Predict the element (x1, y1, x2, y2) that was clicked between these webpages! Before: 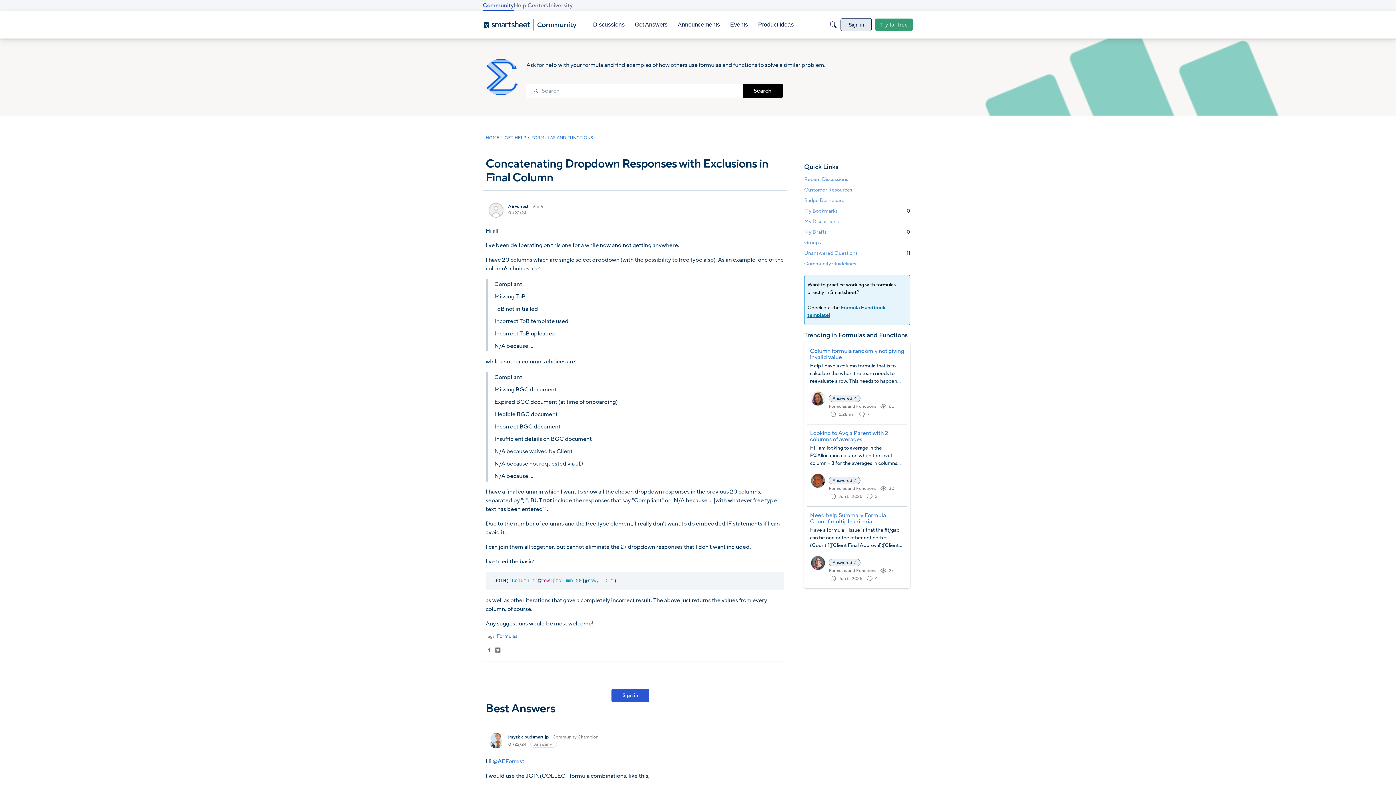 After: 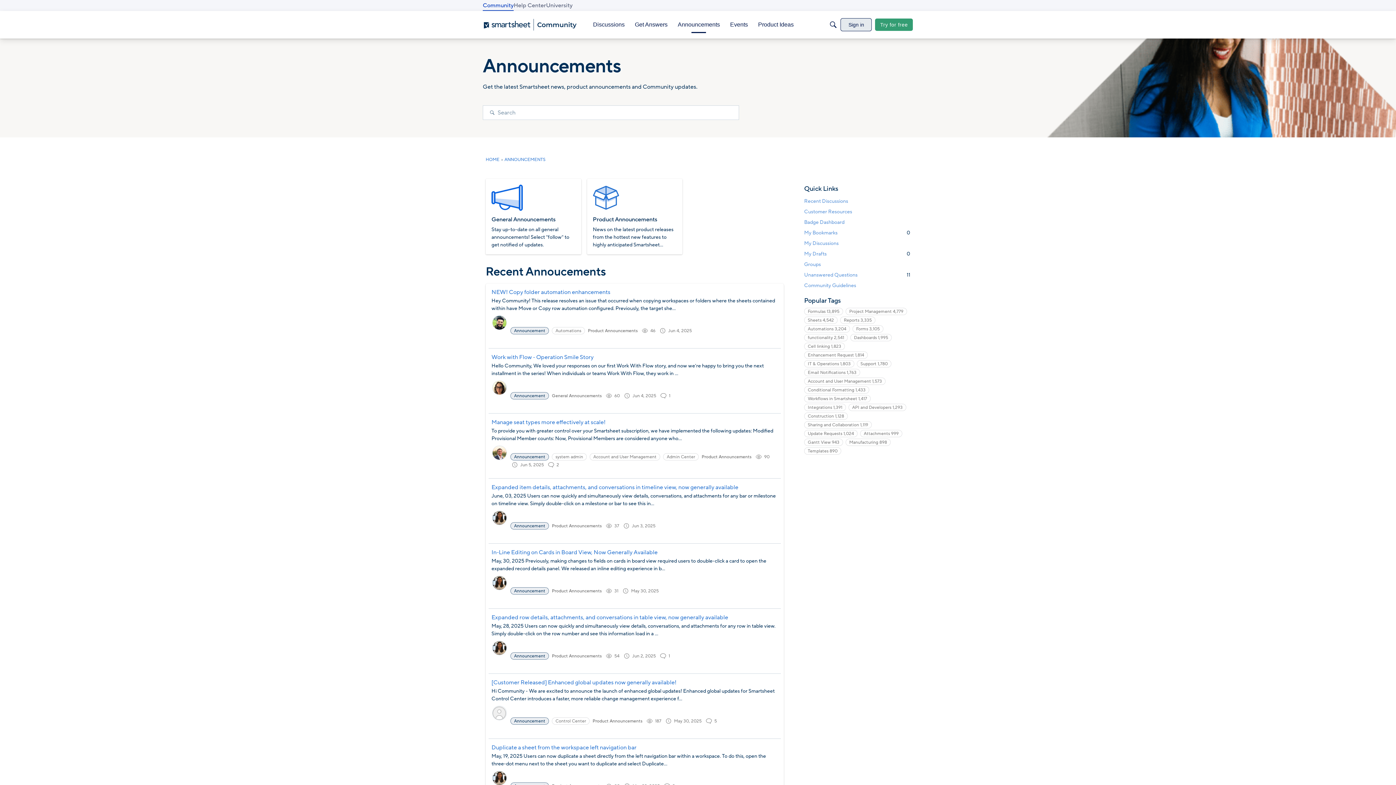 Action: bbox: (675, 18, 723, 31) label: Announcements